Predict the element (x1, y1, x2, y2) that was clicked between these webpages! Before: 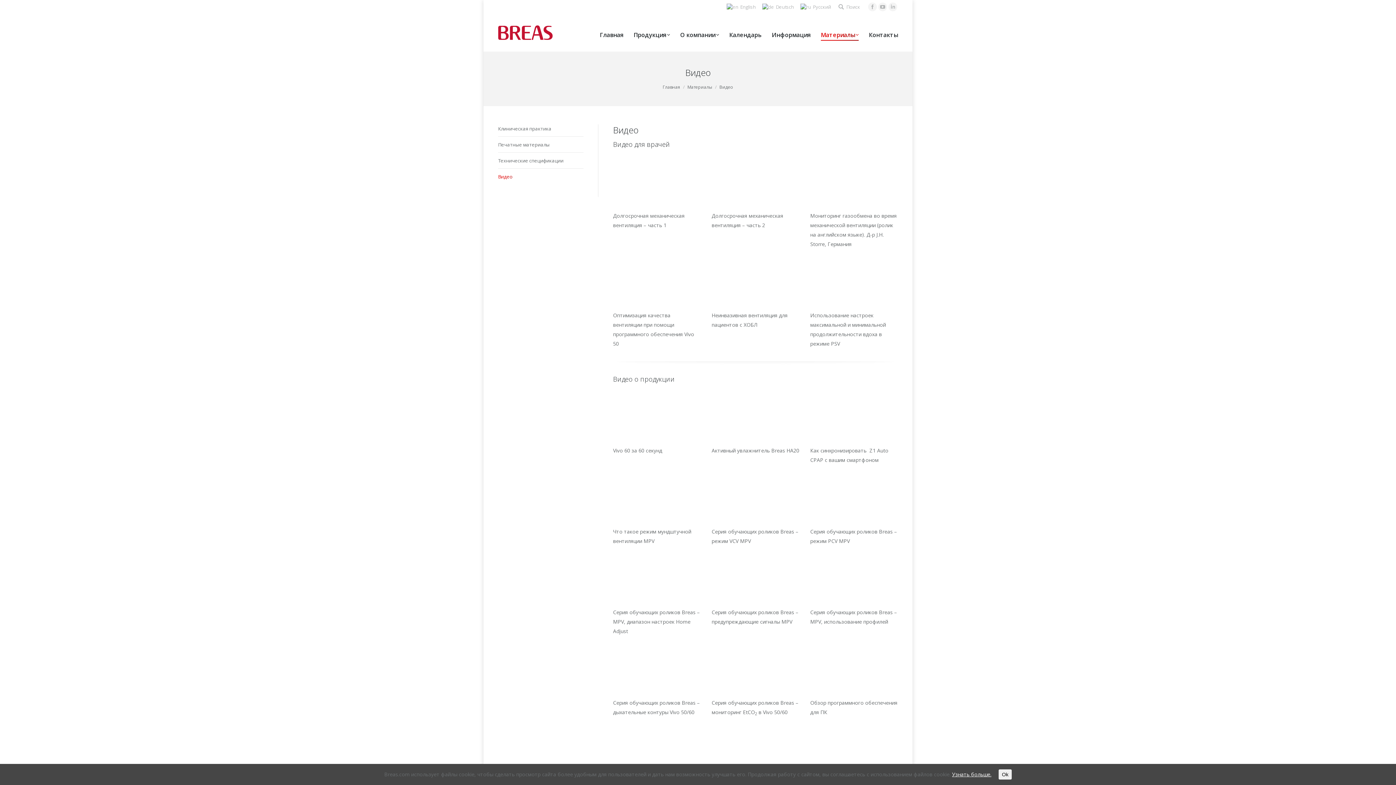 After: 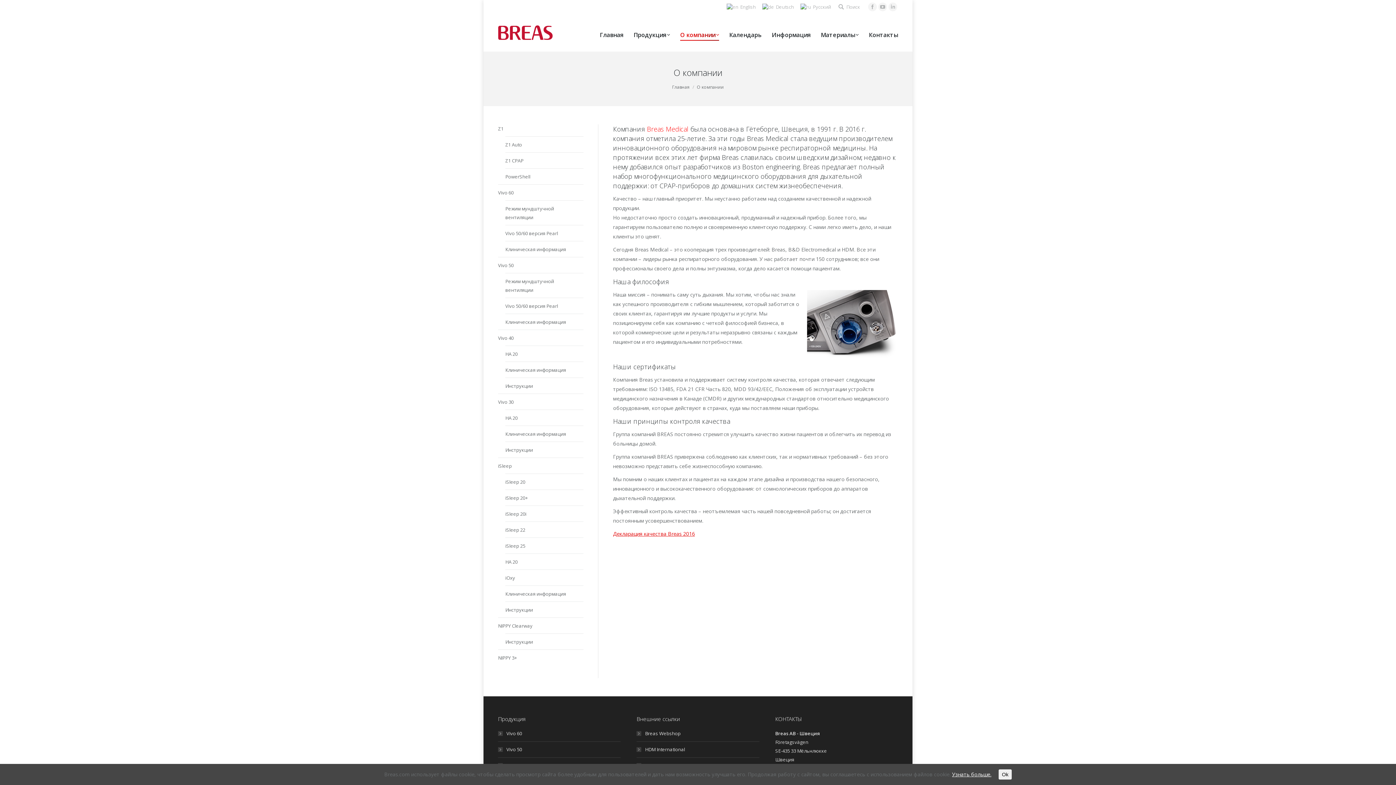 Action: bbox: (680, 19, 719, 49) label: О компании